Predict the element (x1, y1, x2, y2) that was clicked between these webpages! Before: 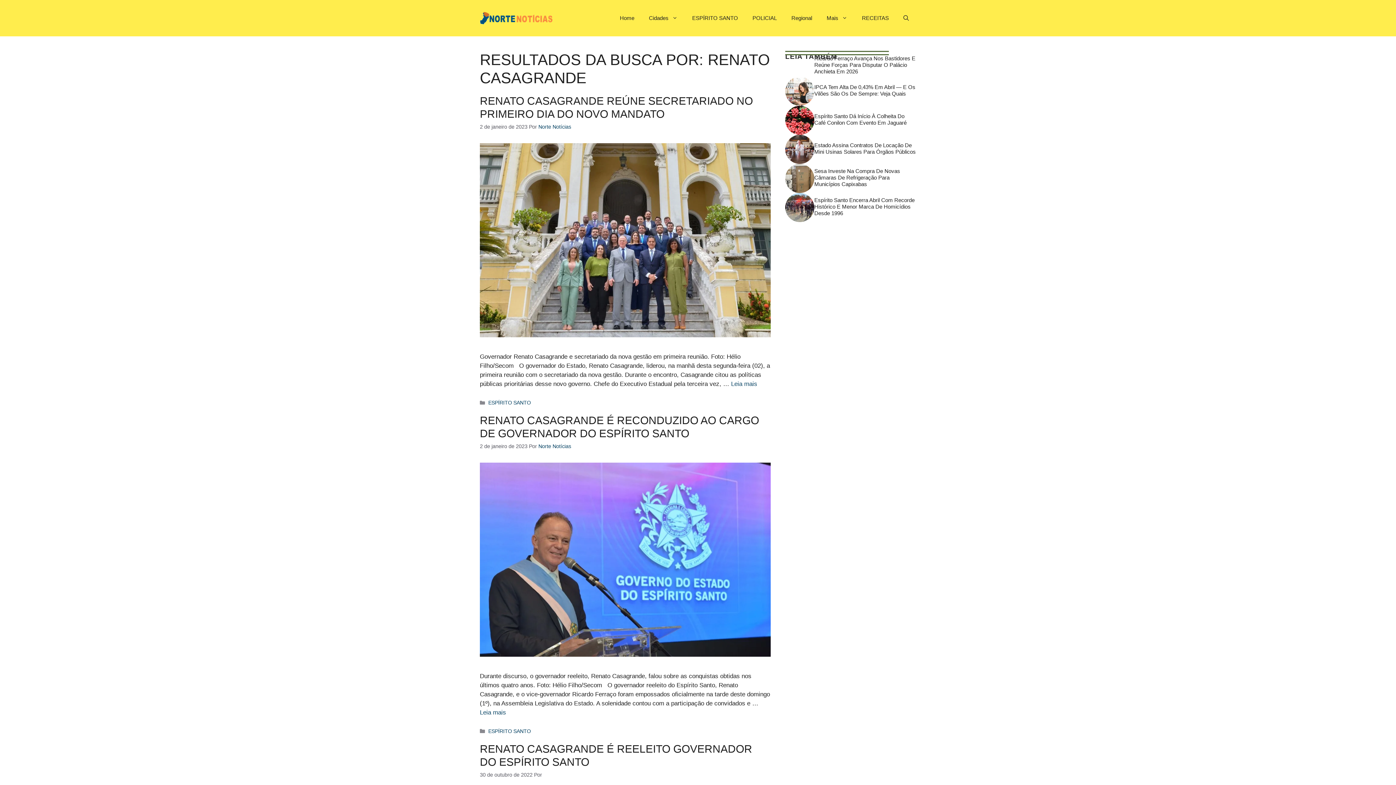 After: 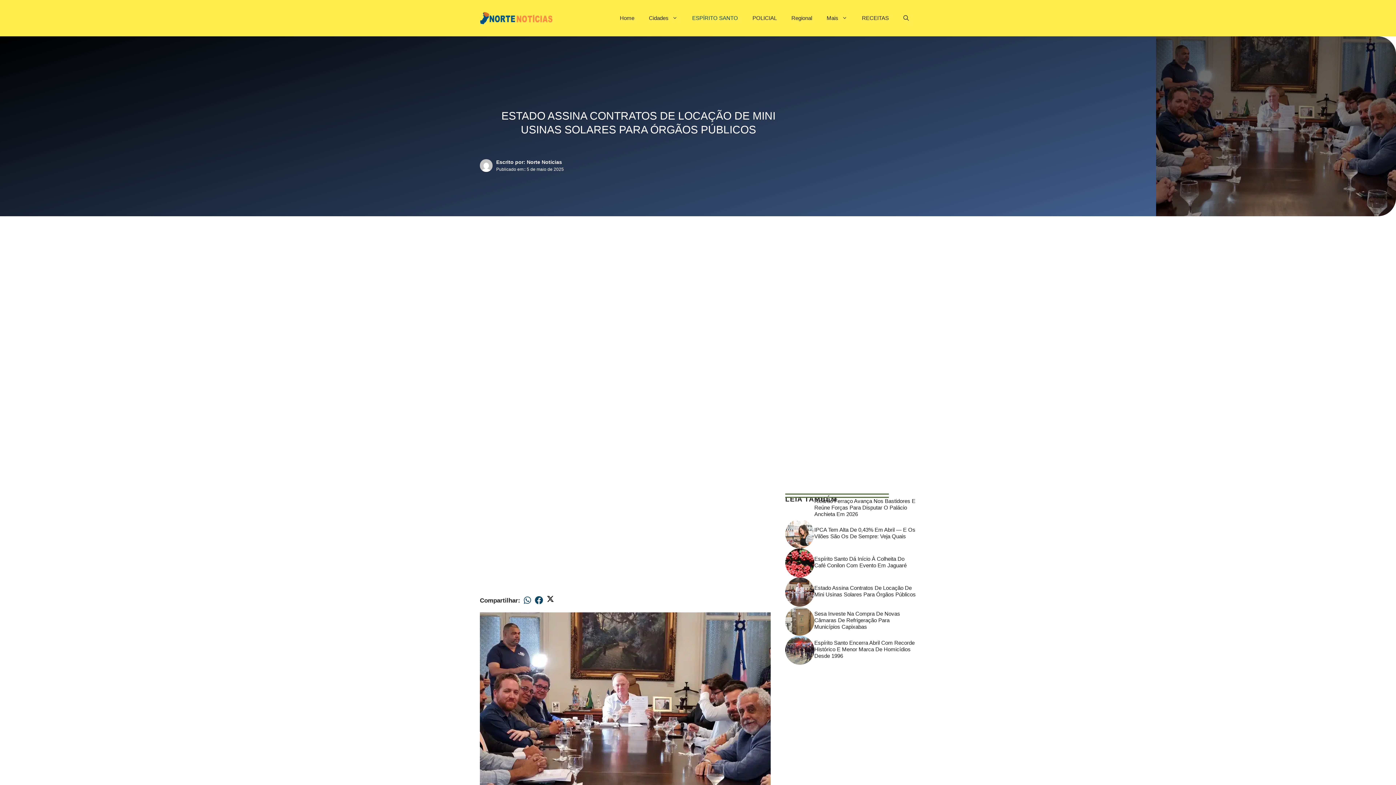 Action: label: Estado Assina Contratos De Locação De Mini Usinas Solares Para Órgãos Públicos bbox: (814, 142, 916, 154)